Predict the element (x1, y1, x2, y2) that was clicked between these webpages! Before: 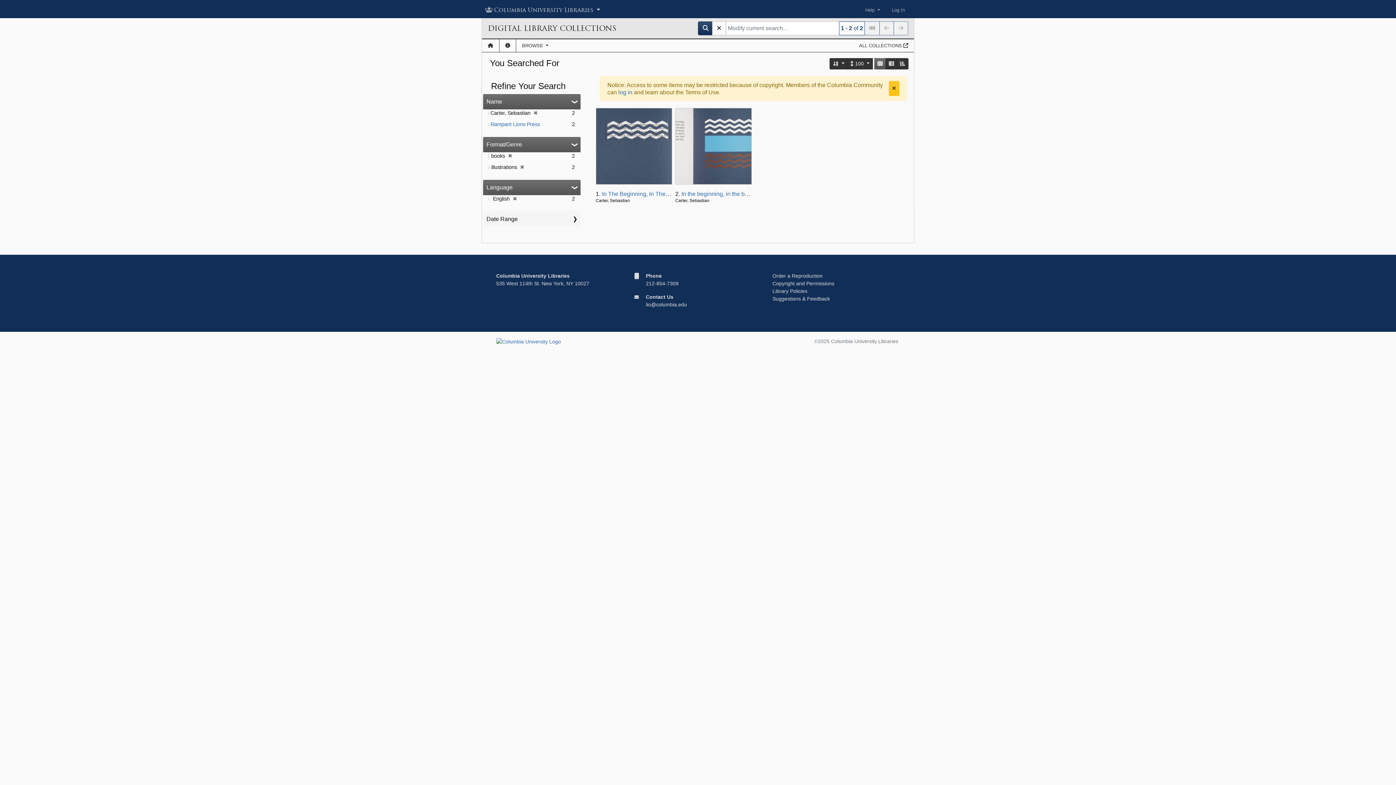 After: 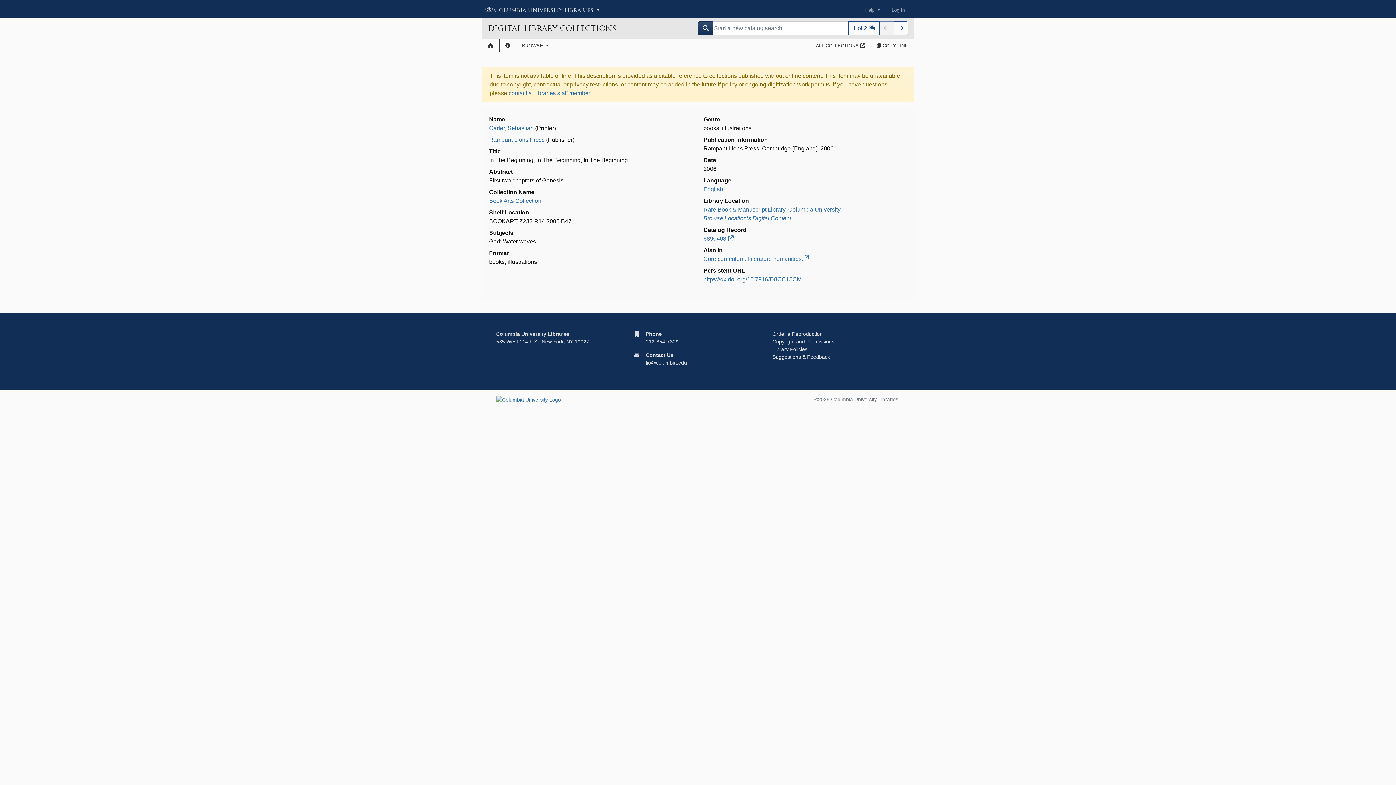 Action: bbox: (602, 190, 740, 196) label: In The Beginning, In The Beginning, In The Beginning